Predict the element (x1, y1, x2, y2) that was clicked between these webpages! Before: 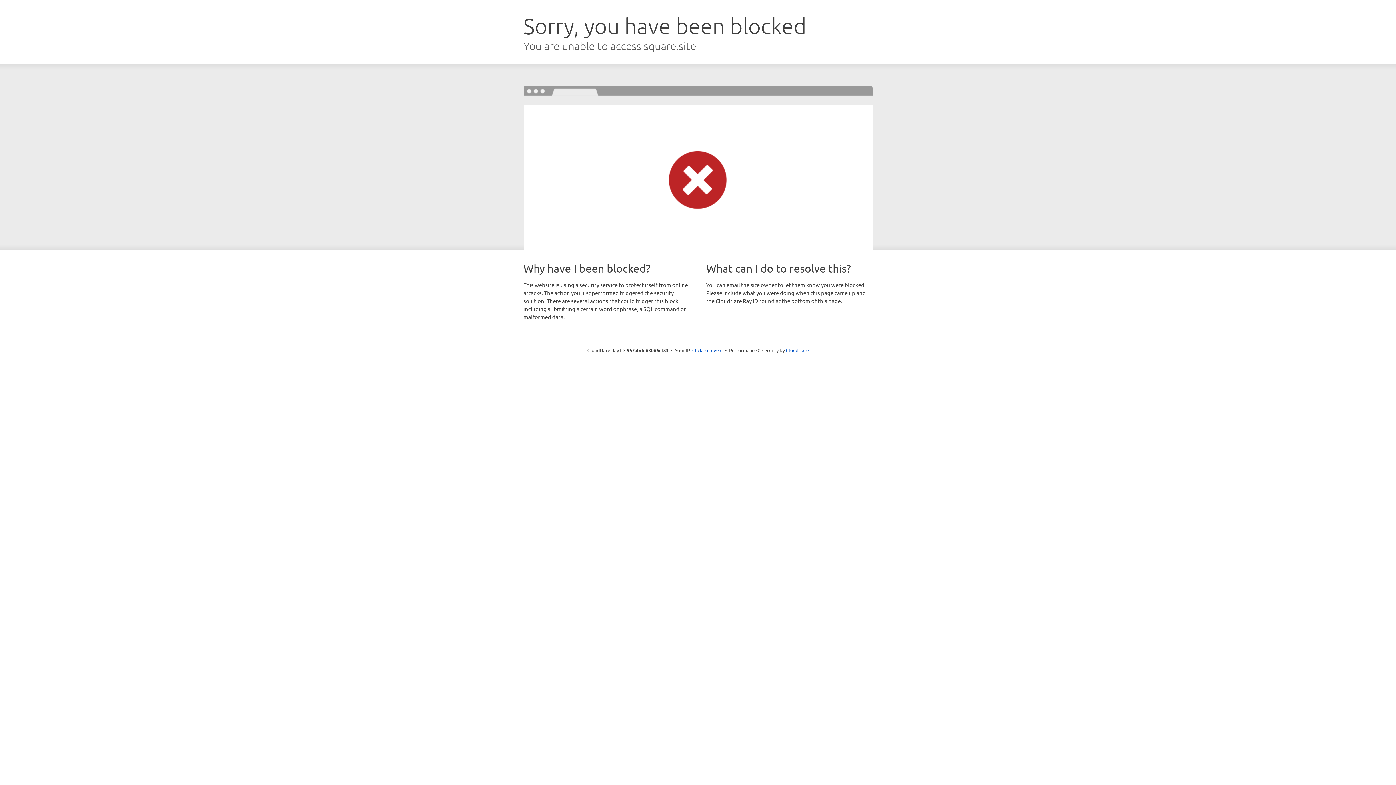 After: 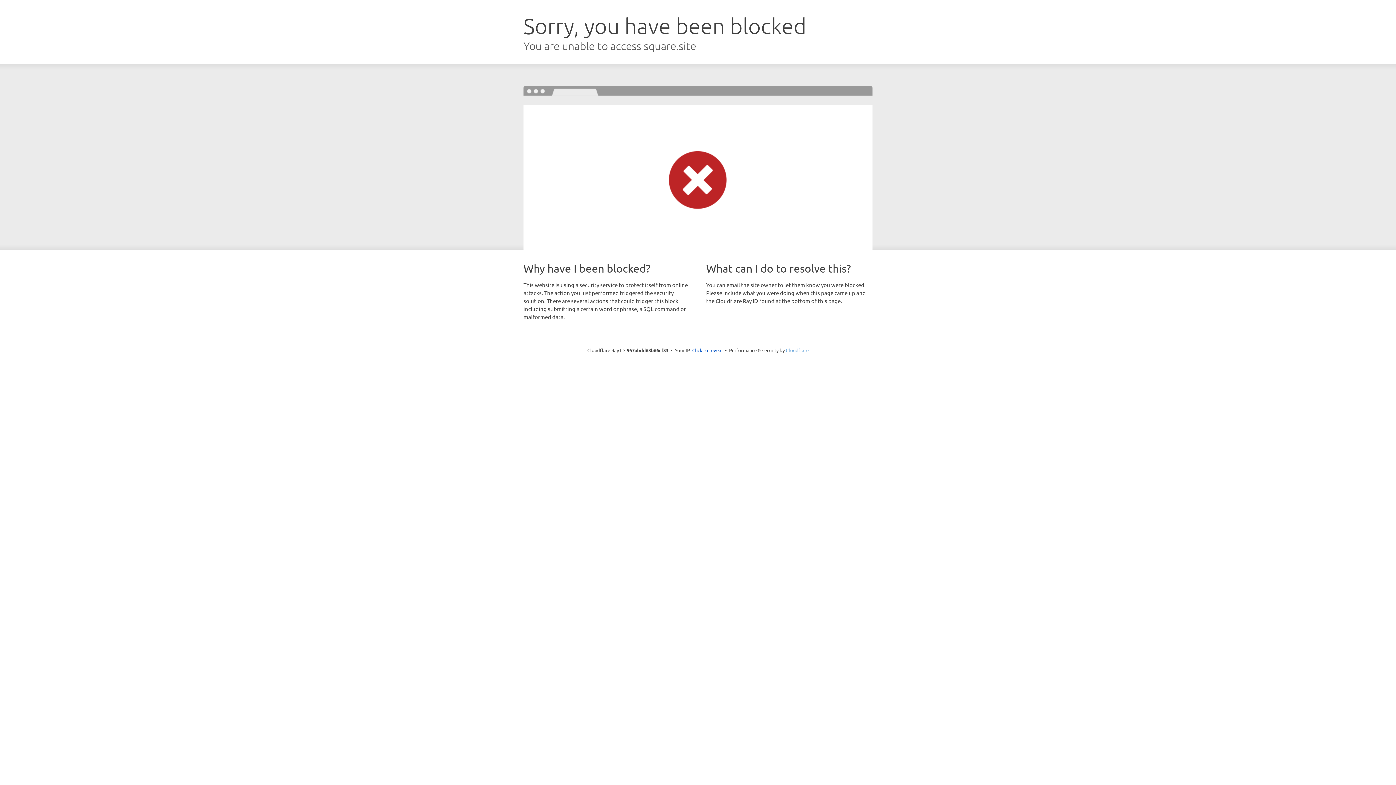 Action: bbox: (786, 347, 808, 353) label: Cloudflare